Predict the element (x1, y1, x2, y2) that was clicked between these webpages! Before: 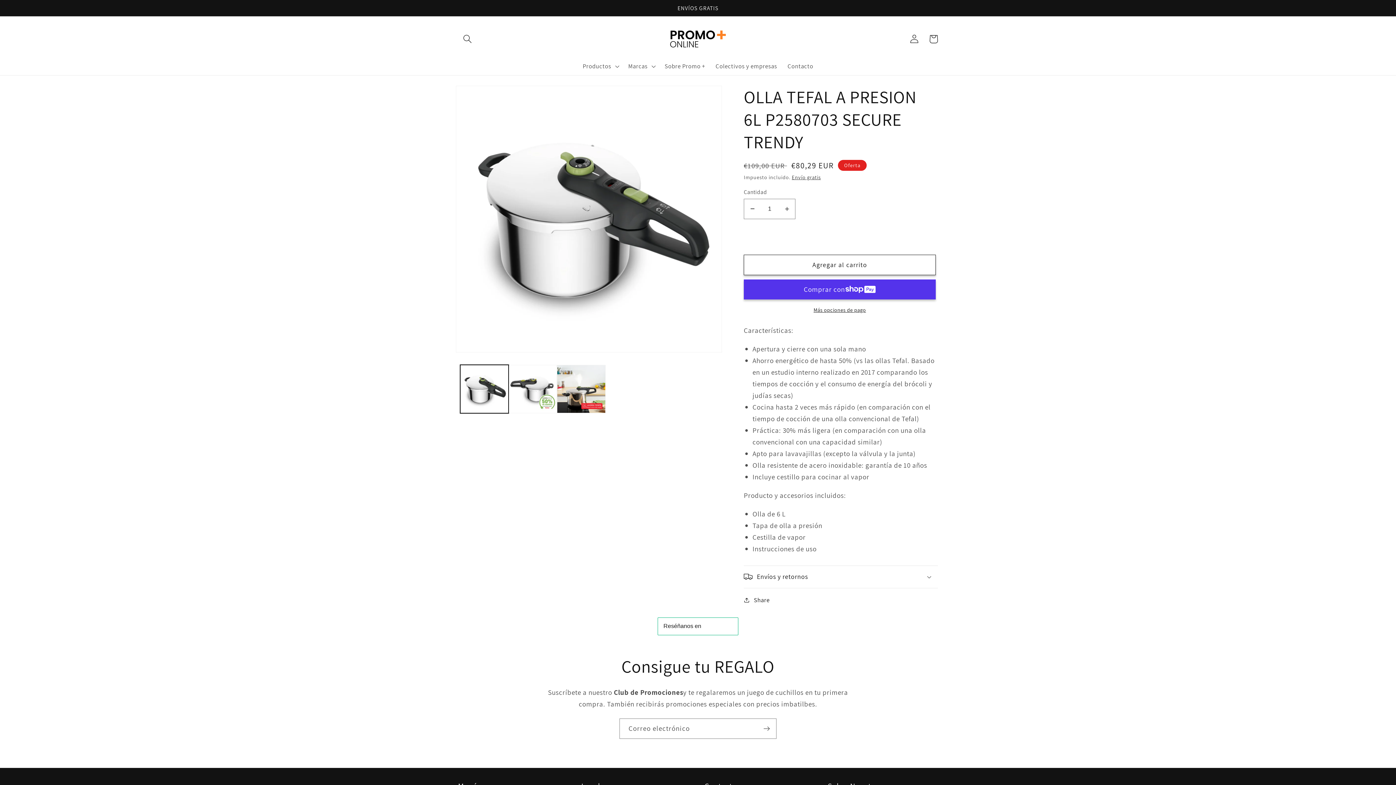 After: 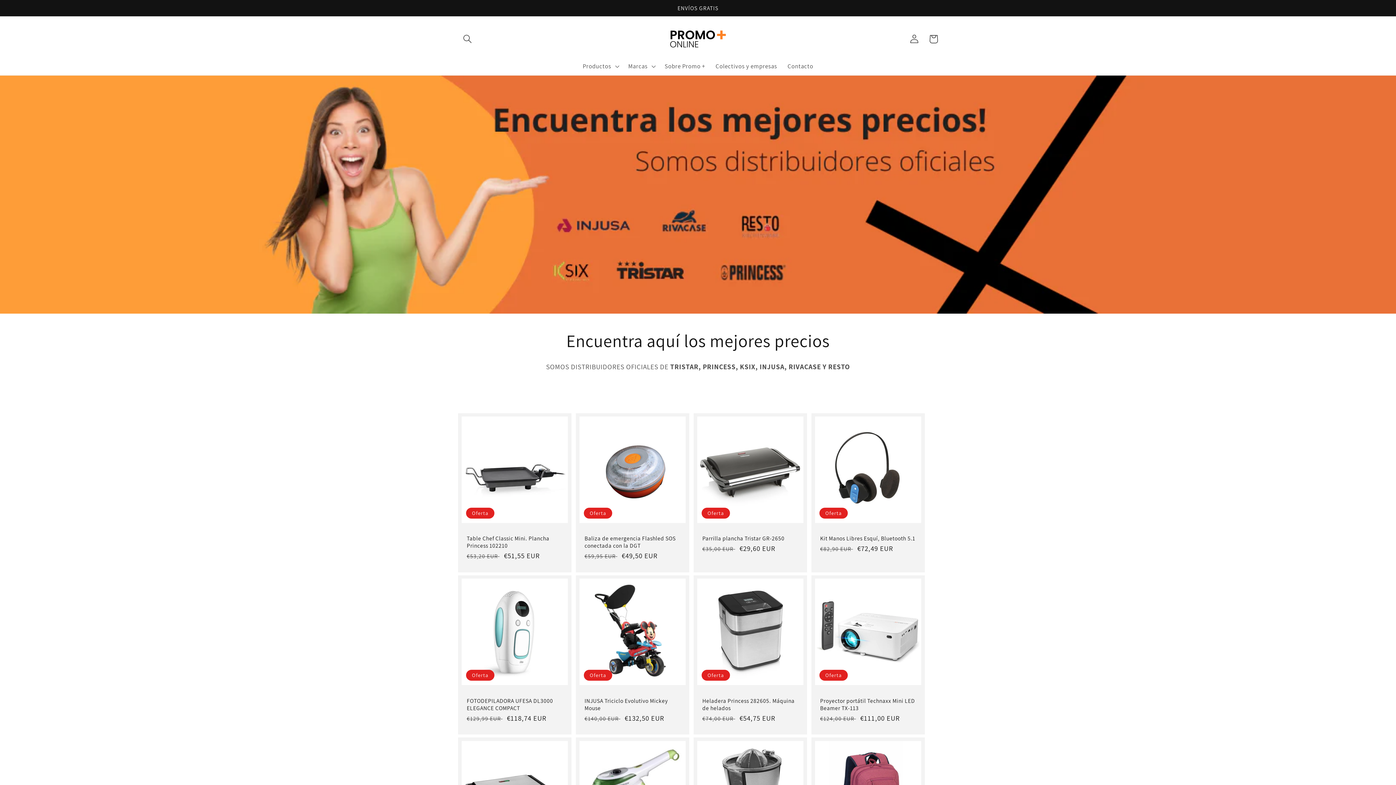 Action: bbox: (665, 25, 731, 52)